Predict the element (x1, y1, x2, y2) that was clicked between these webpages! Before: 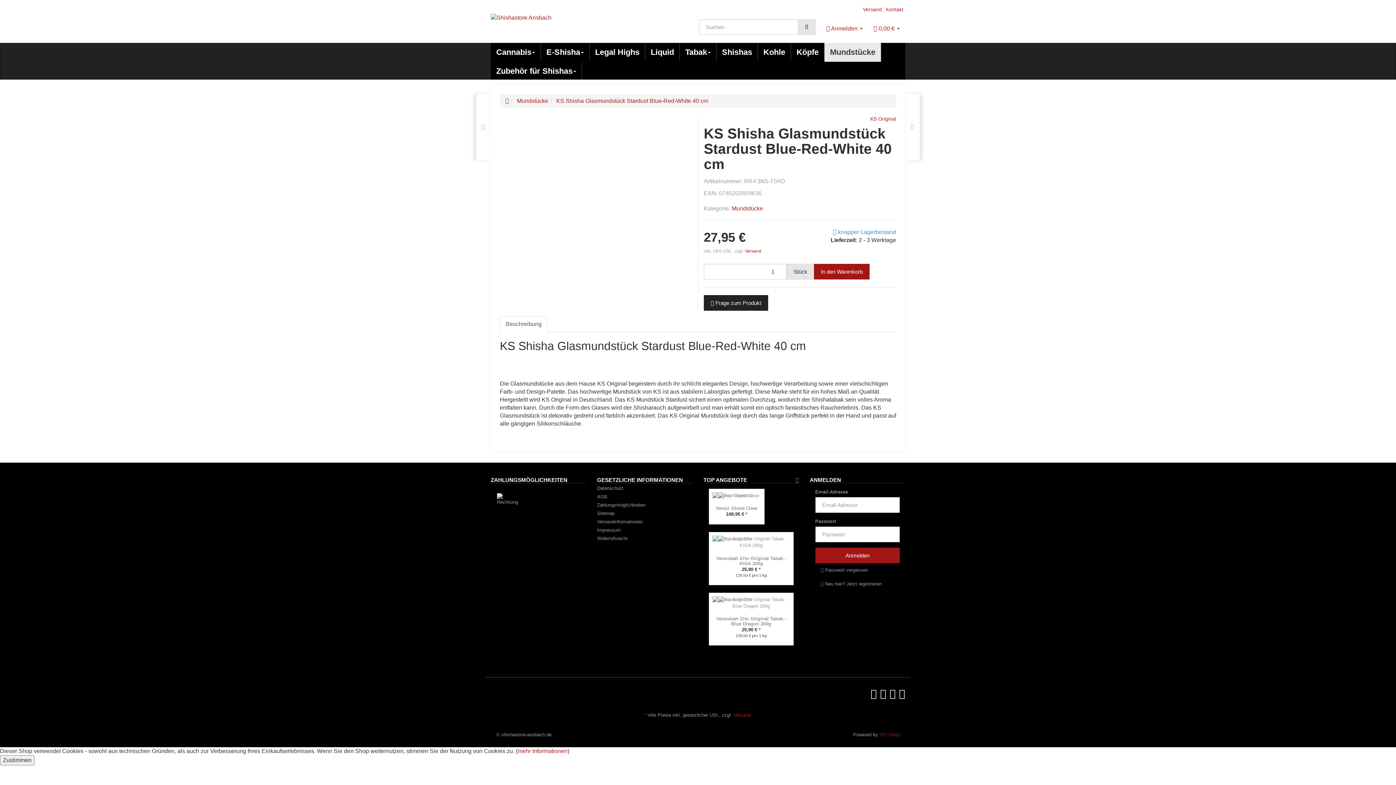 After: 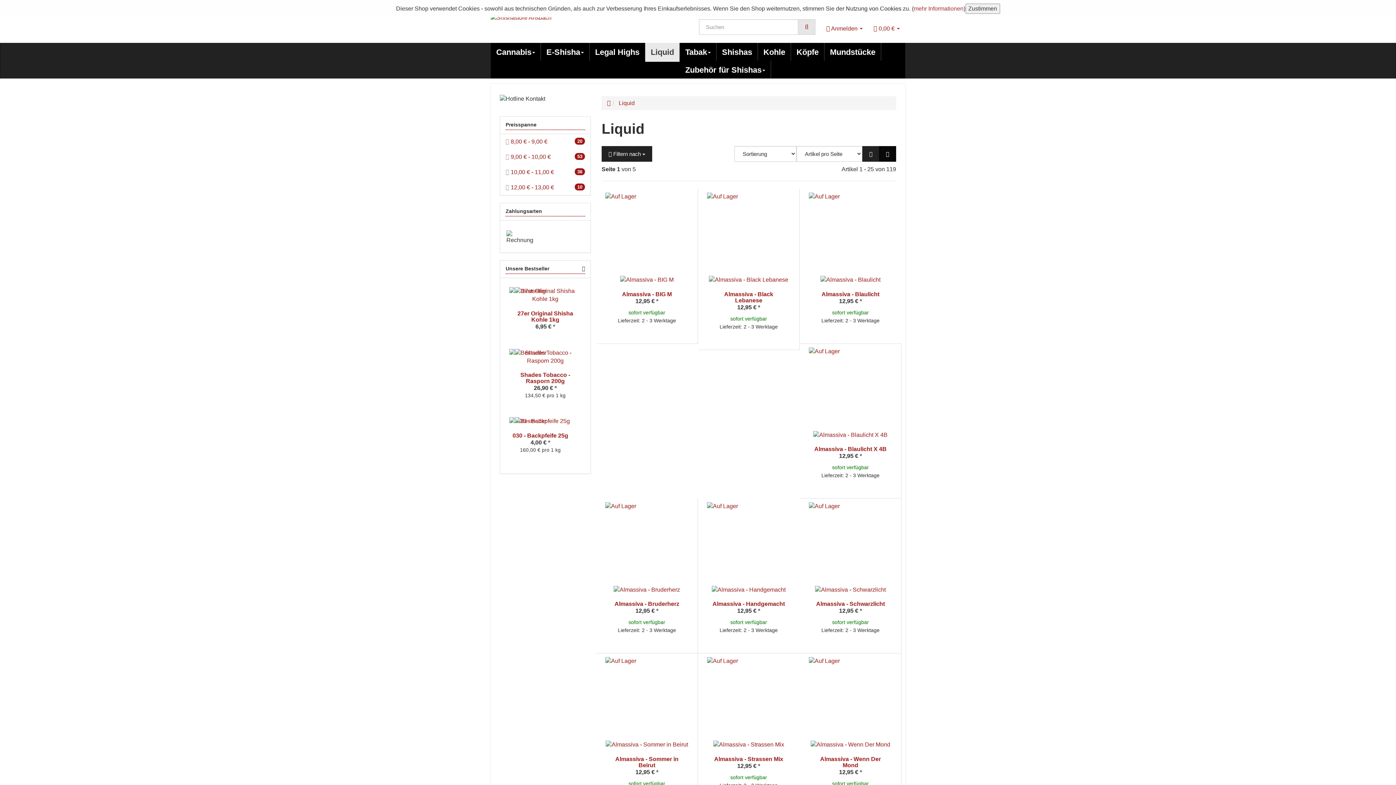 Action: label: Liquid bbox: (645, 42, 679, 60)